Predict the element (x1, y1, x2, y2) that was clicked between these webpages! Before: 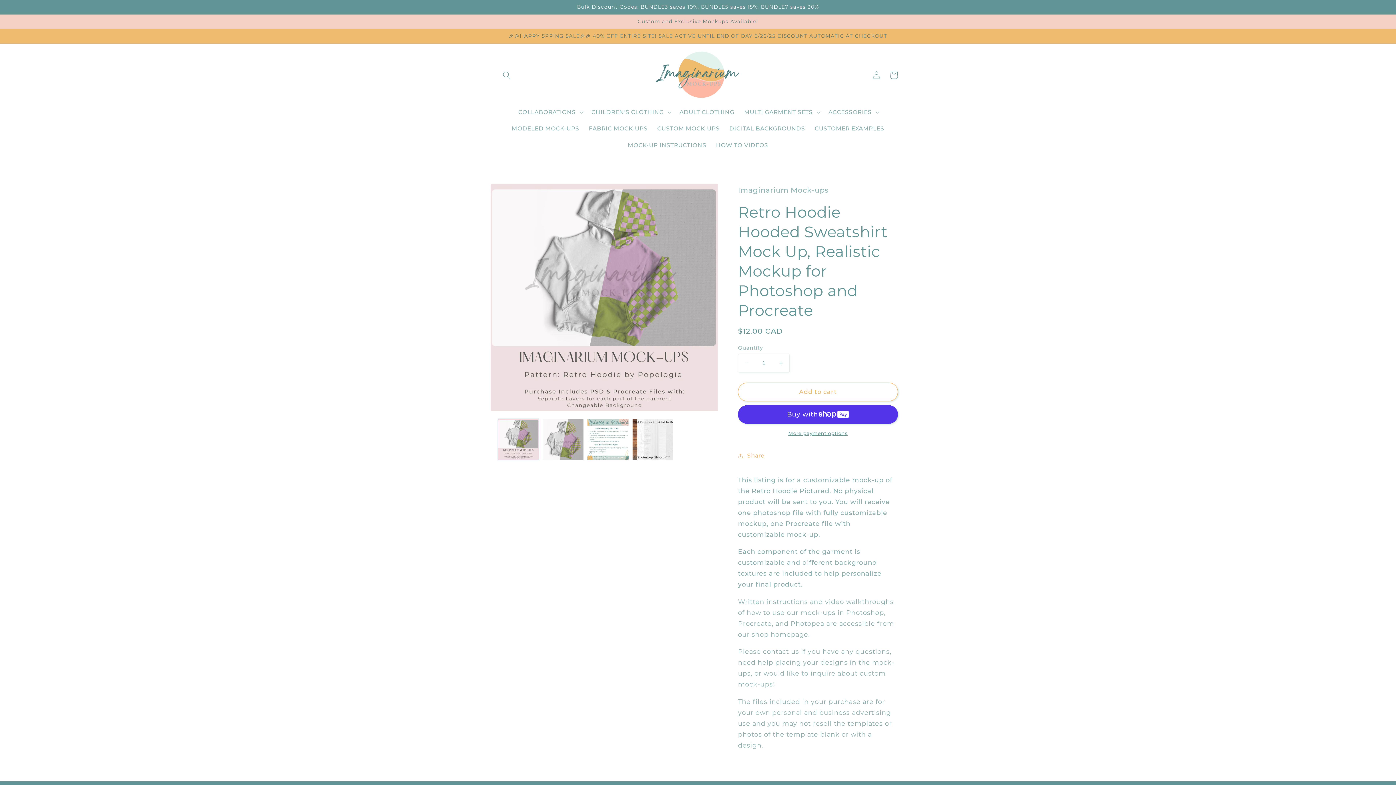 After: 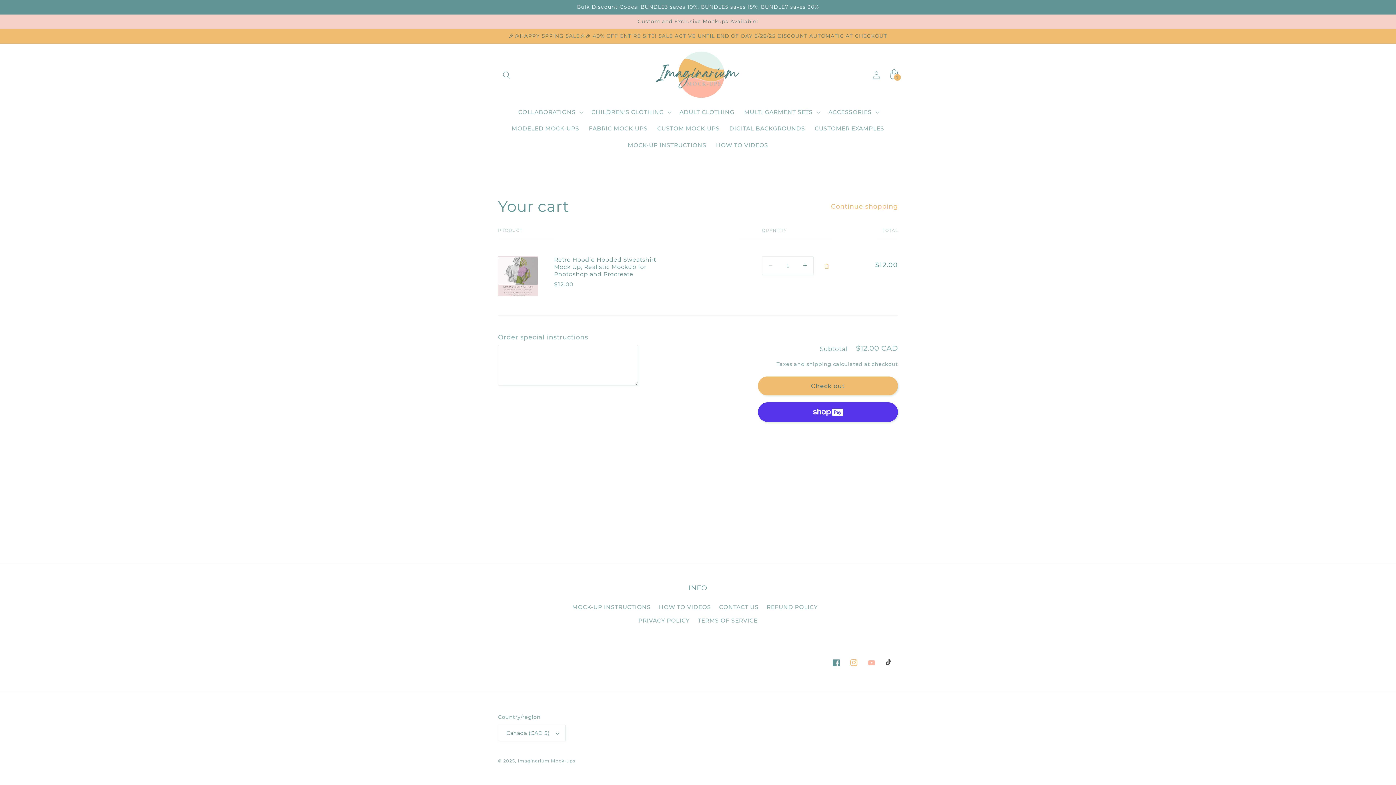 Action: label: Add to cart bbox: (738, 382, 898, 401)